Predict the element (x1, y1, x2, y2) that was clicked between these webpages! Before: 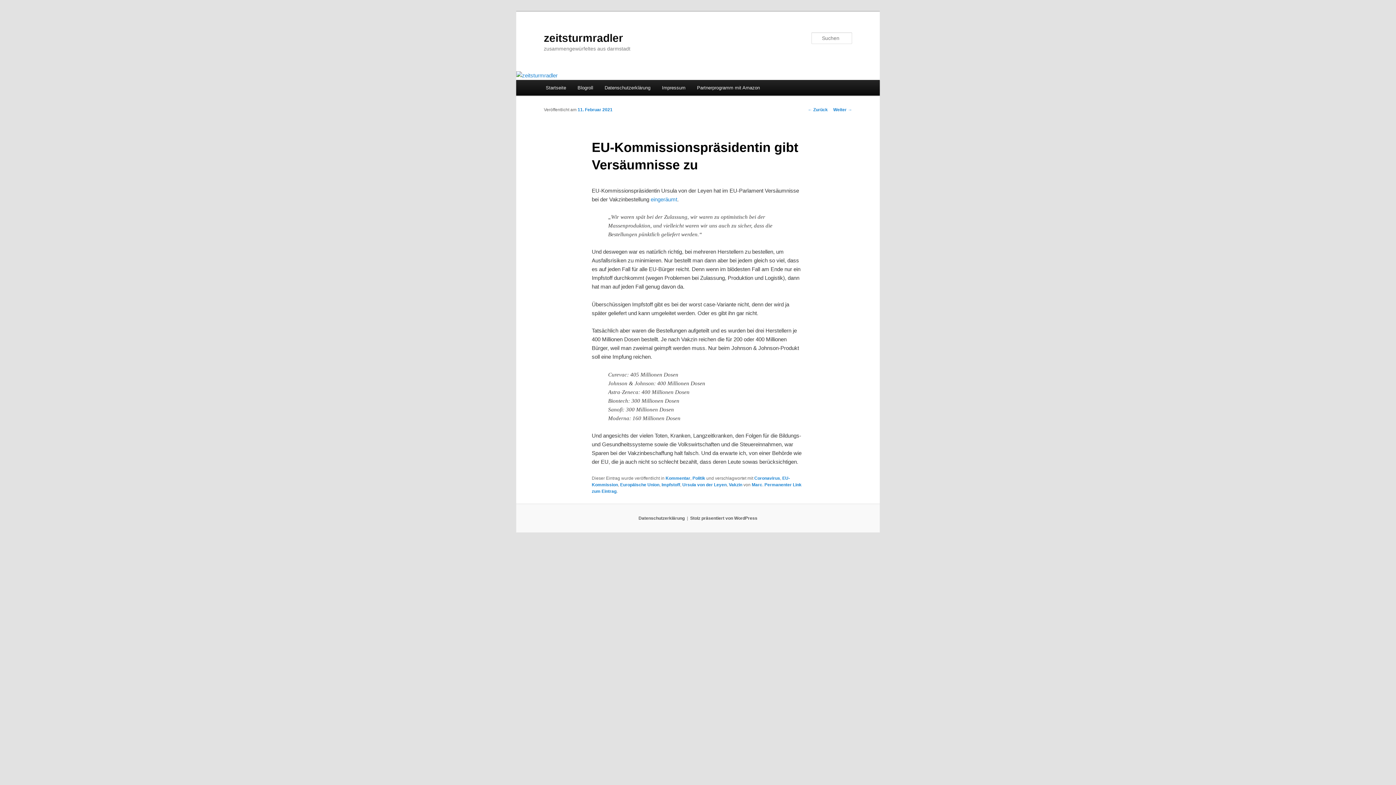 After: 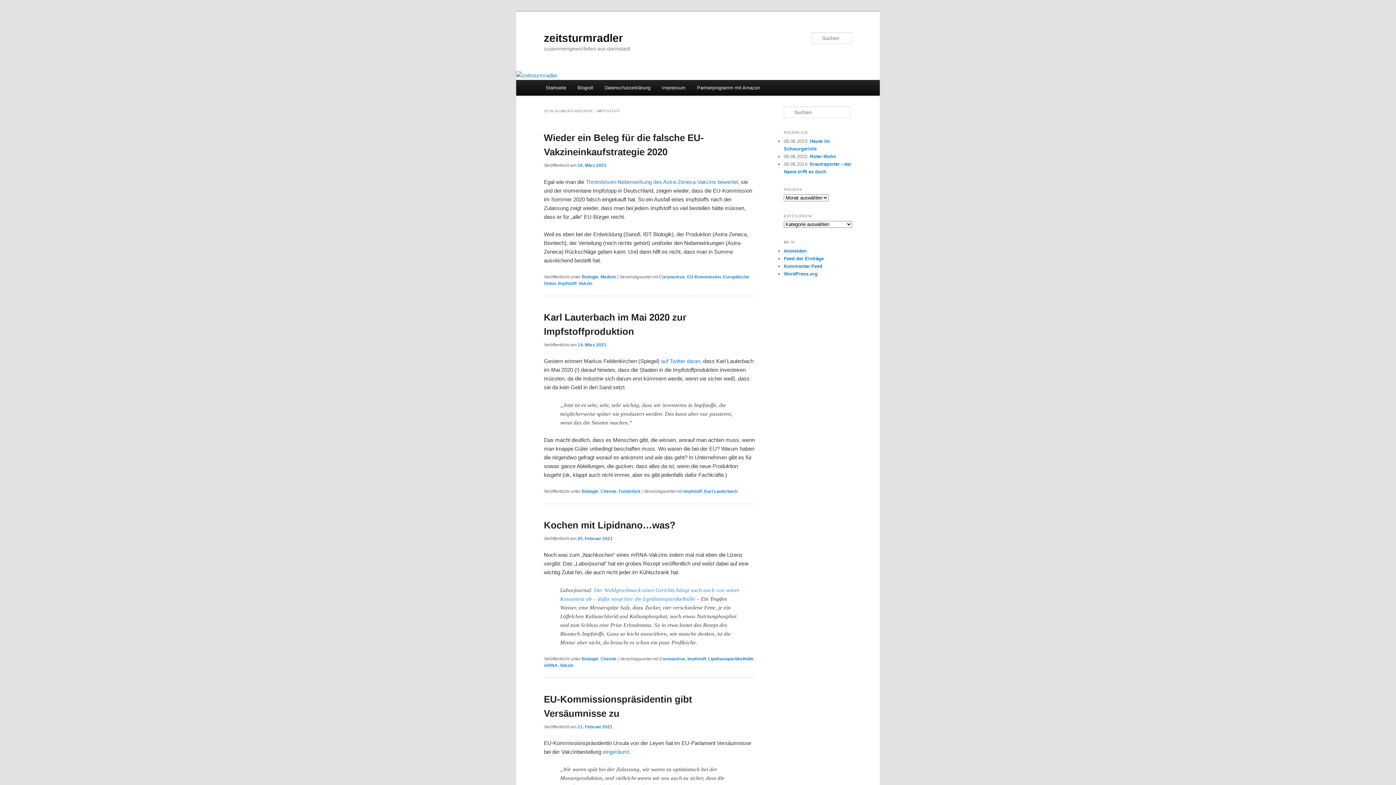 Action: bbox: (661, 482, 680, 487) label: Impfstoff